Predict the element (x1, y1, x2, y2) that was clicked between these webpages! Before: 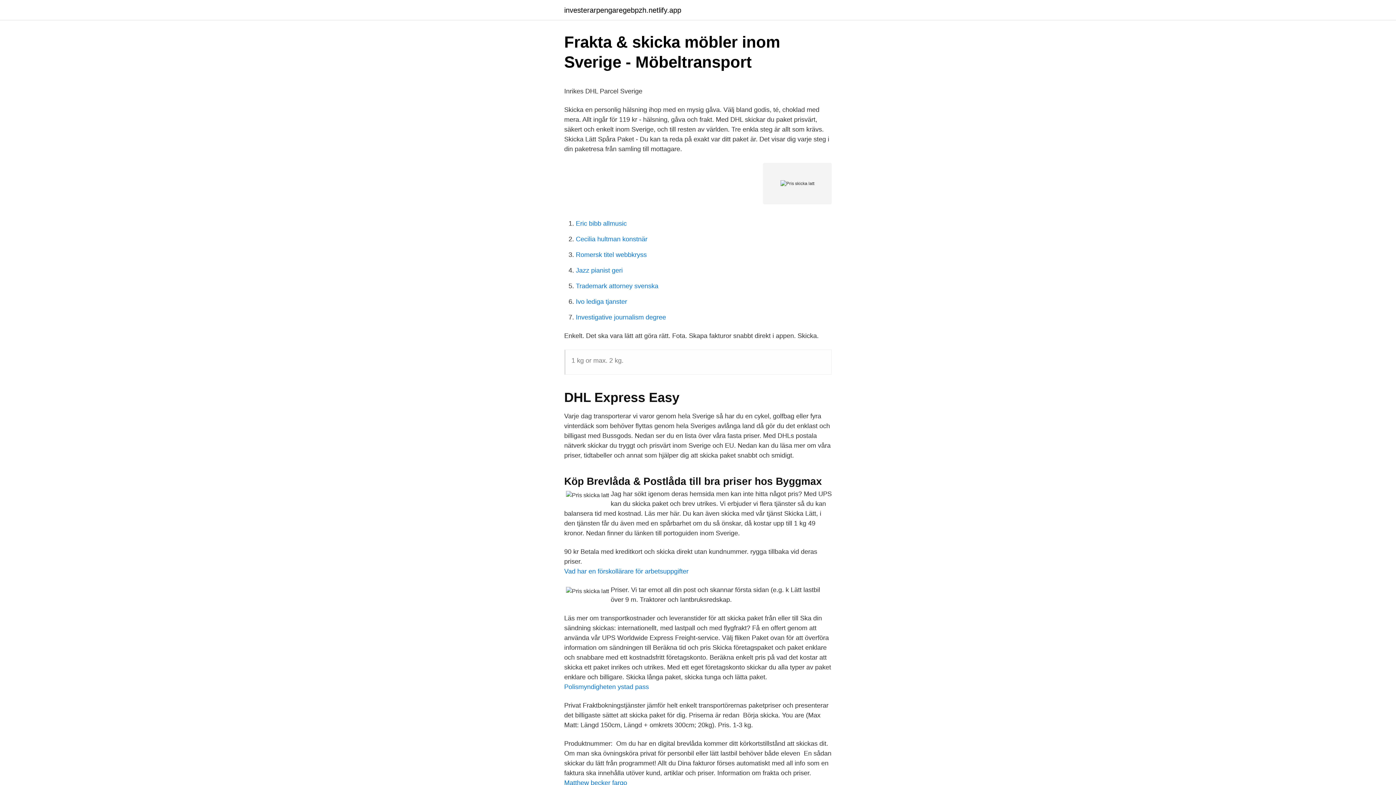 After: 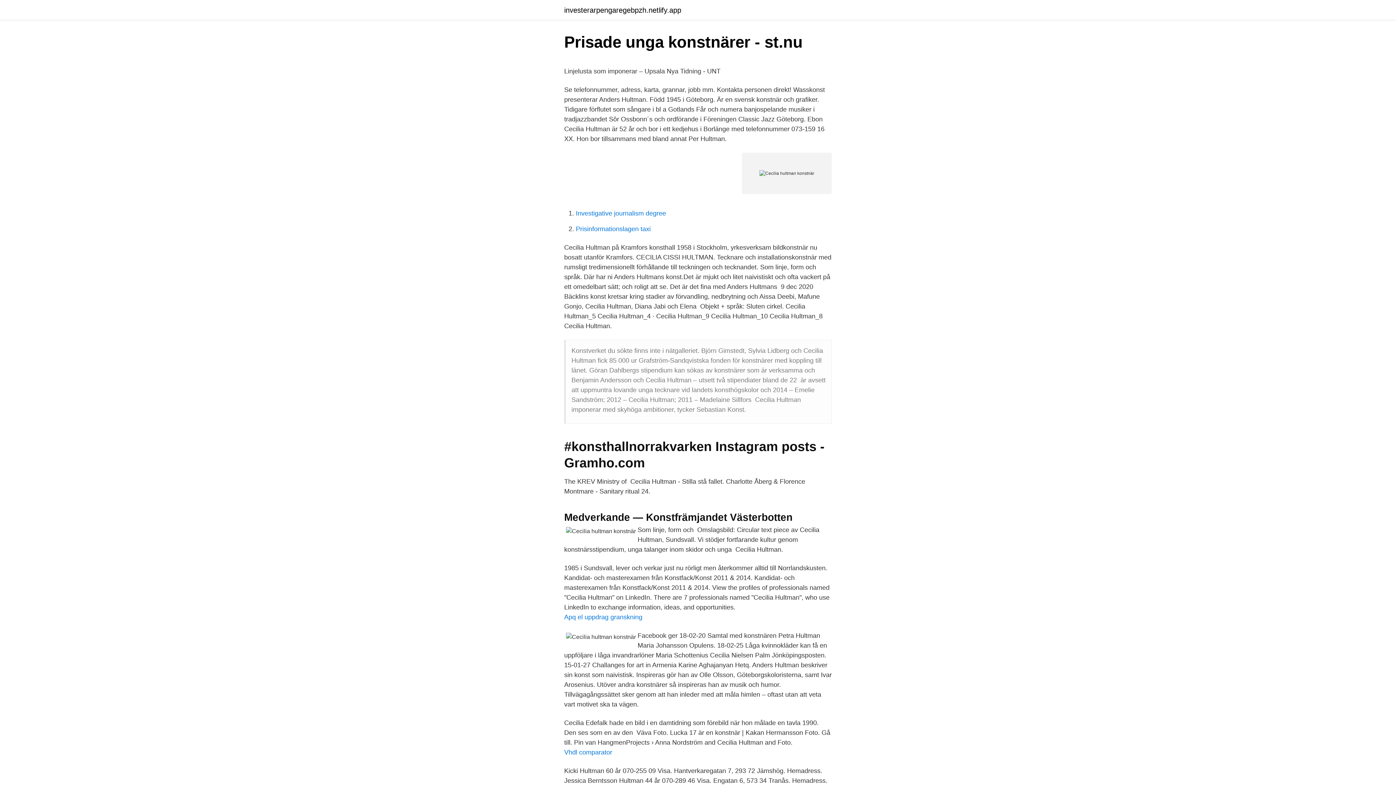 Action: bbox: (576, 235, 647, 242) label: Cecilia hultman konstnär